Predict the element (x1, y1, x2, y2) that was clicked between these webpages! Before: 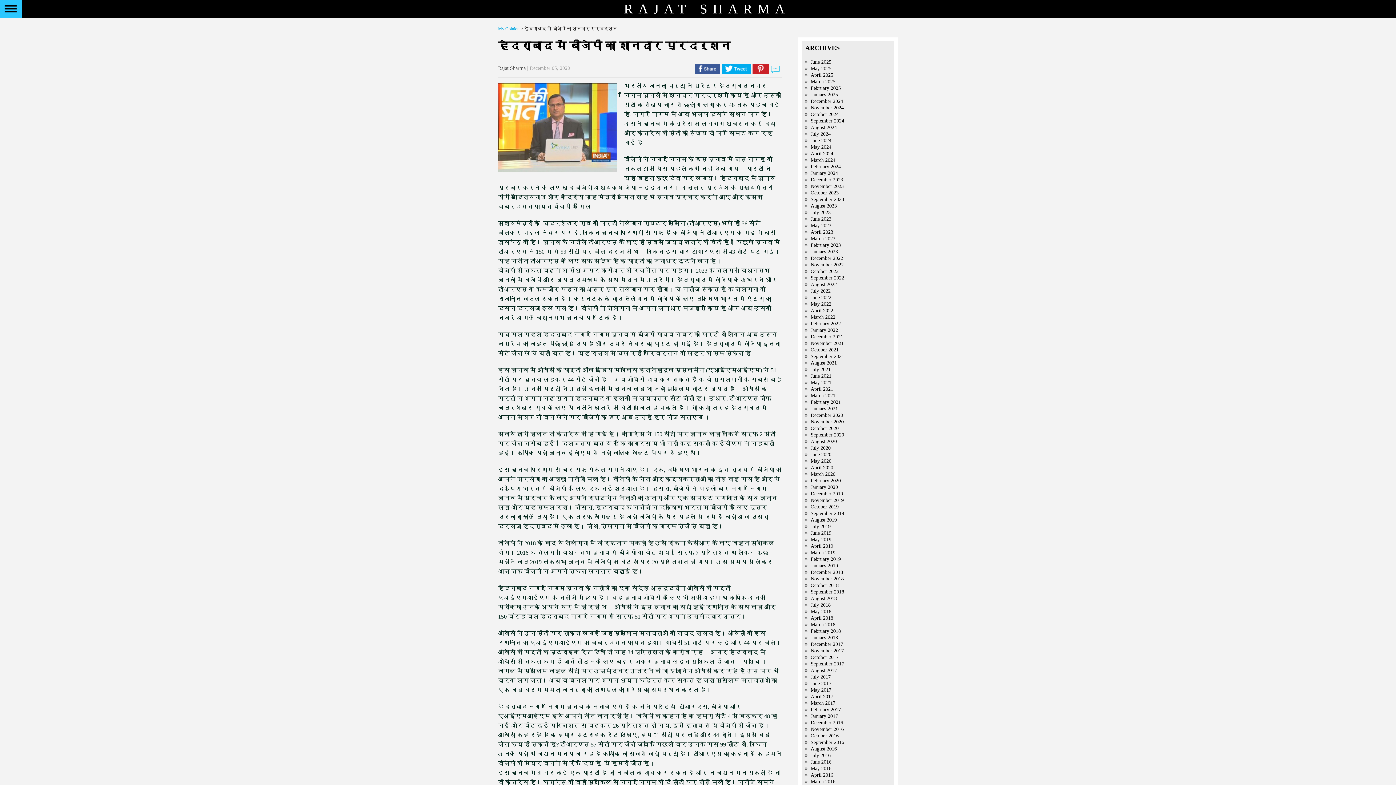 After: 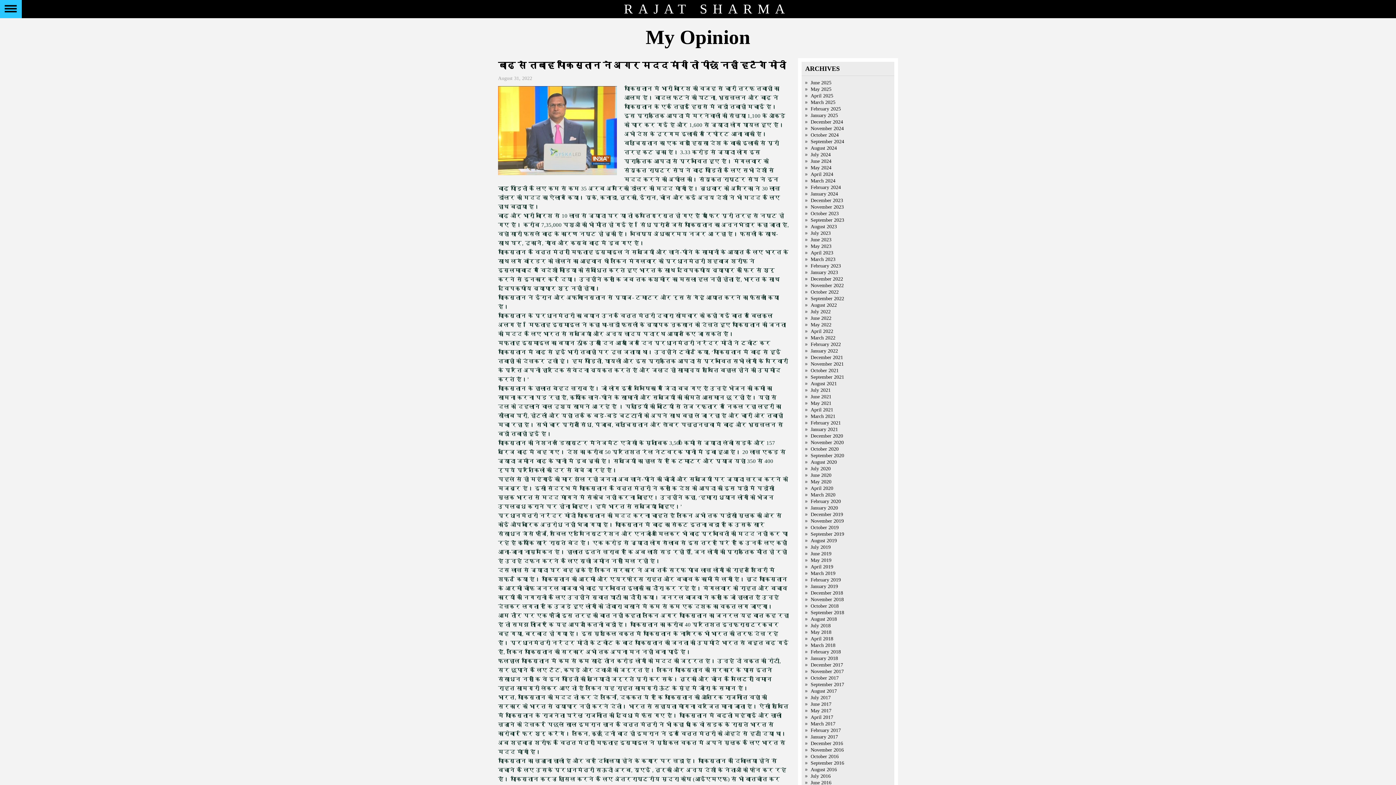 Action: bbox: (810, 281, 837, 287) label: August 2022